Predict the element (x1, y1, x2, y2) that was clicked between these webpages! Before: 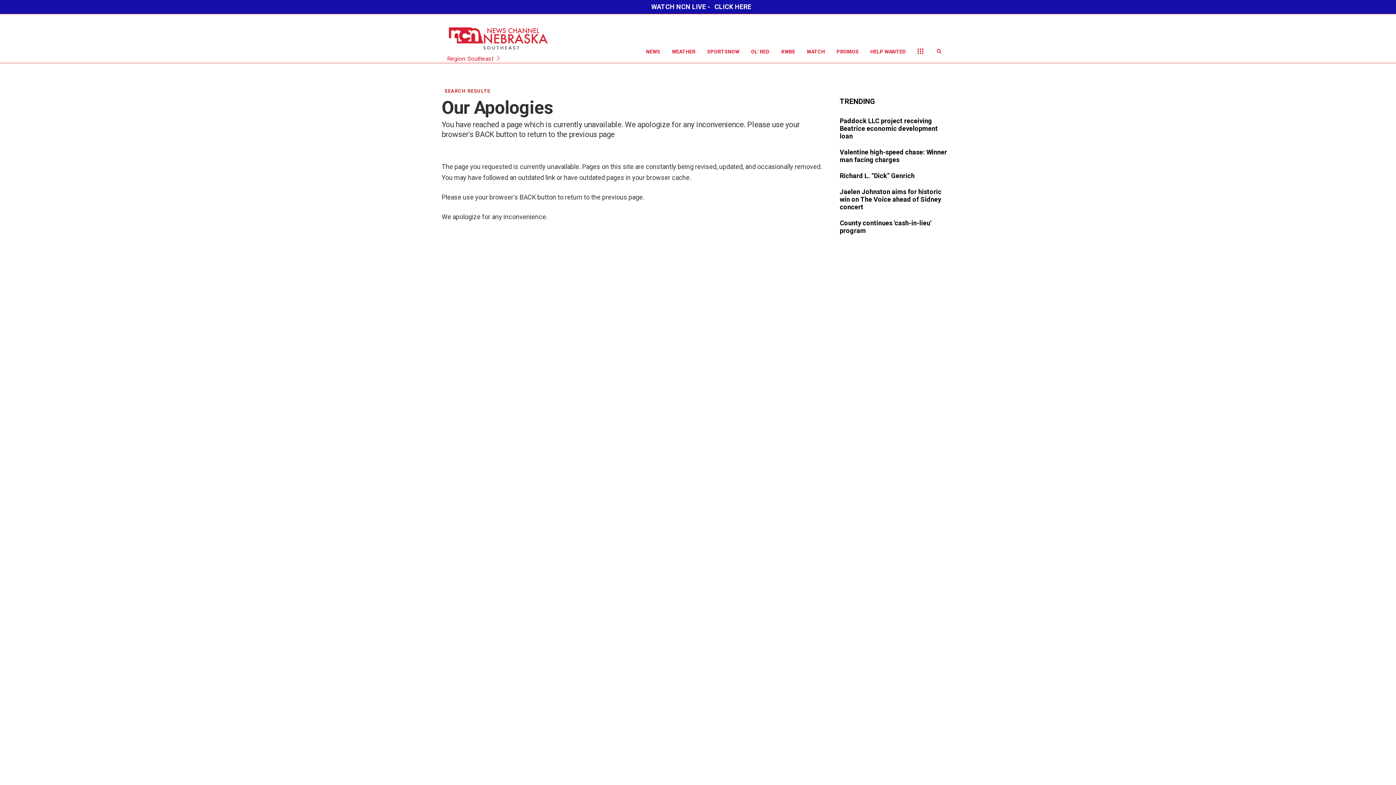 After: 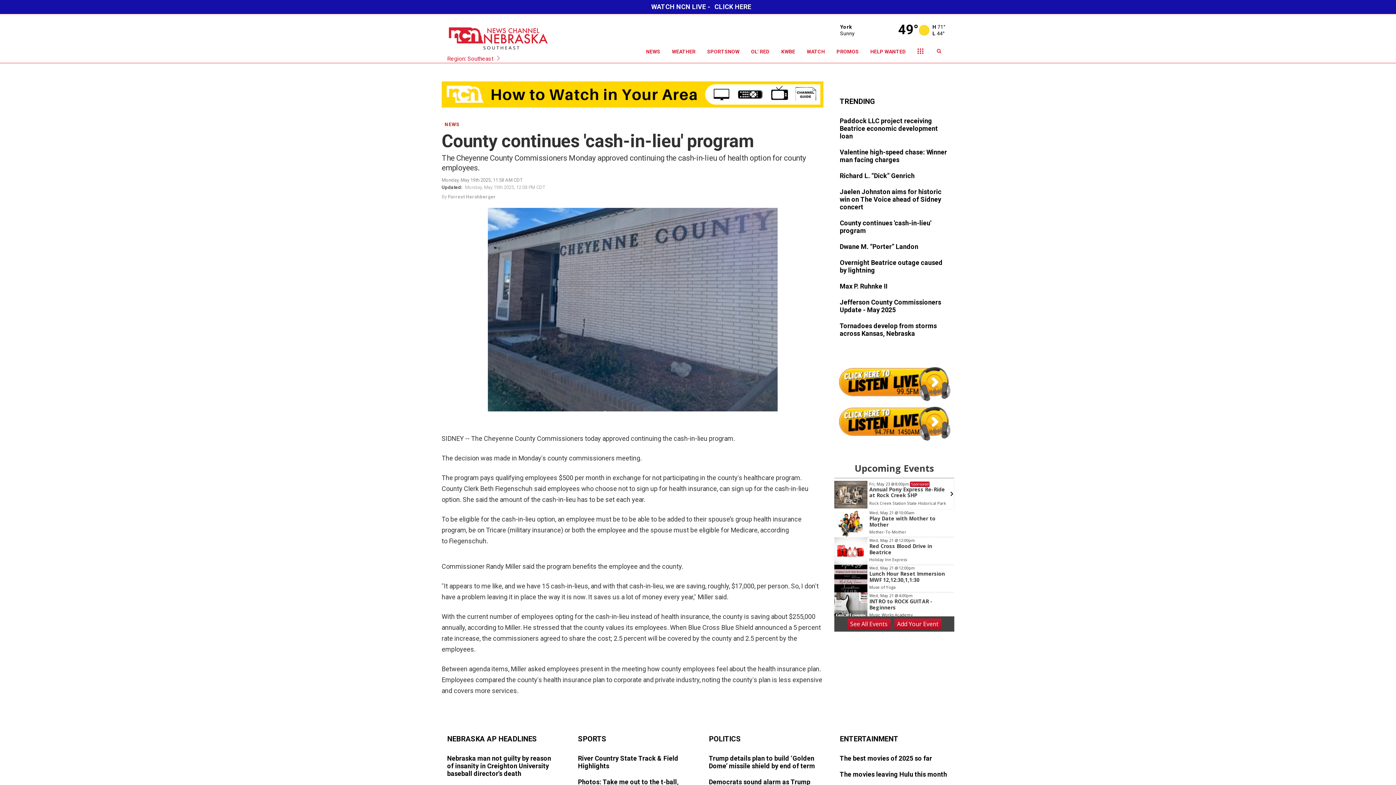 Action: bbox: (840, 219, 949, 235)